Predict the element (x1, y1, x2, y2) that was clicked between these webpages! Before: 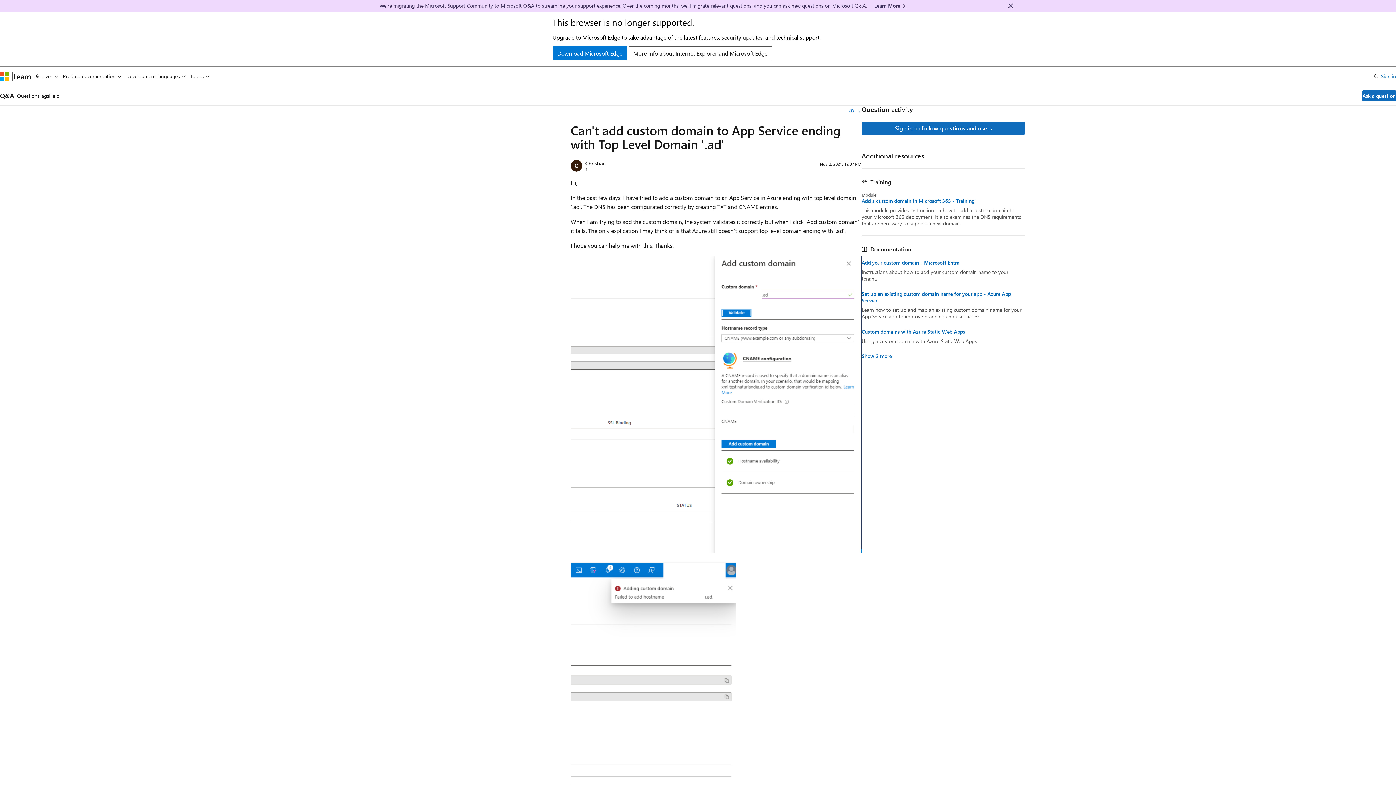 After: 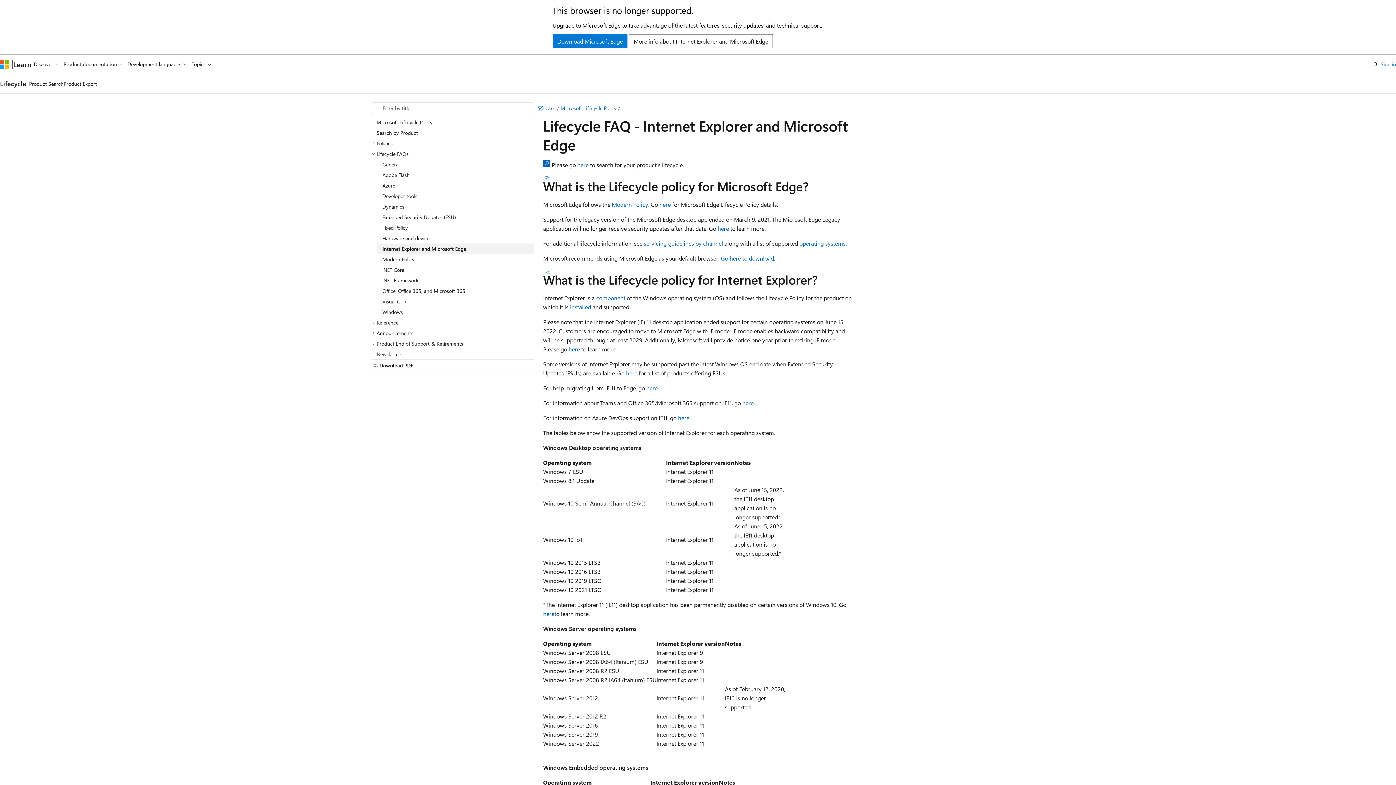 Action: bbox: (628, 46, 772, 60) label: More info about Internet Explorer and Microsoft Edge